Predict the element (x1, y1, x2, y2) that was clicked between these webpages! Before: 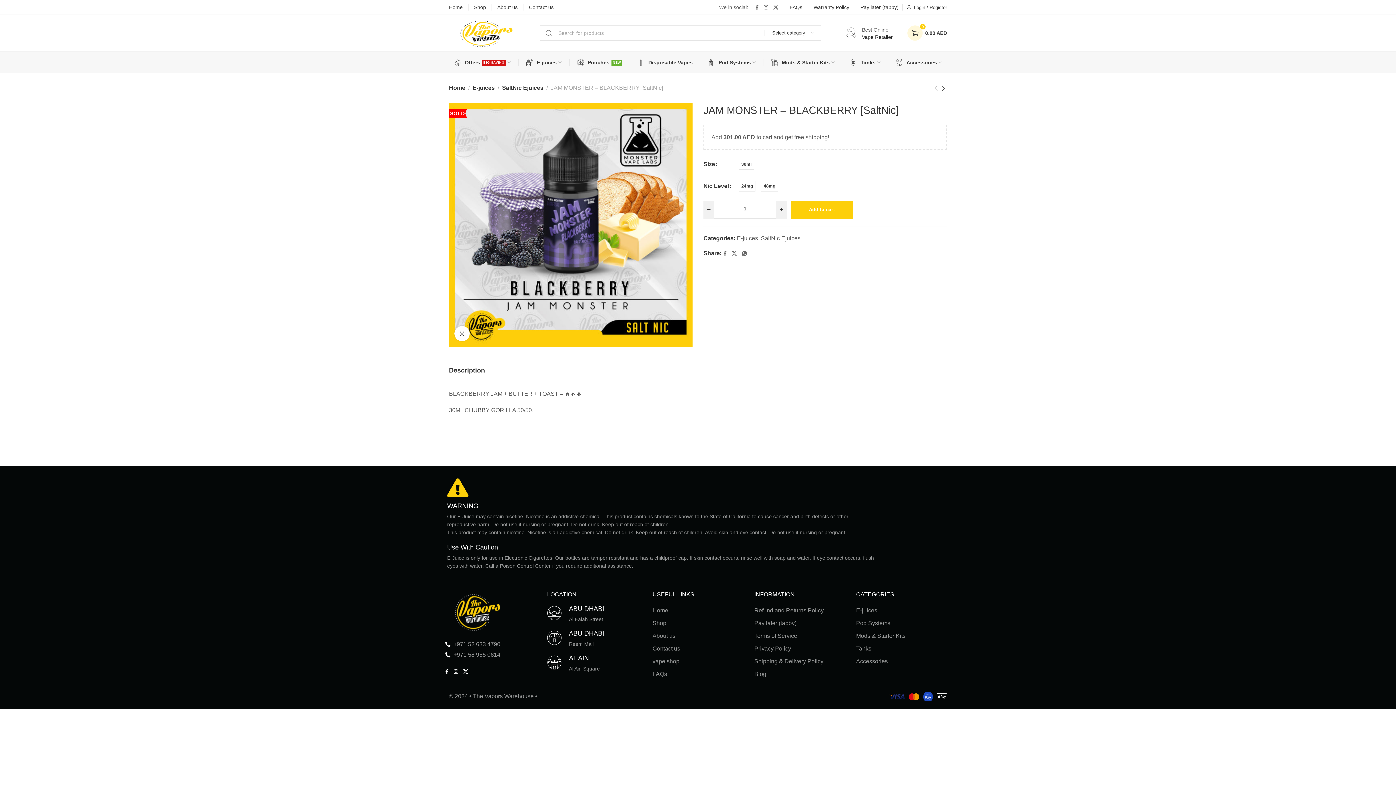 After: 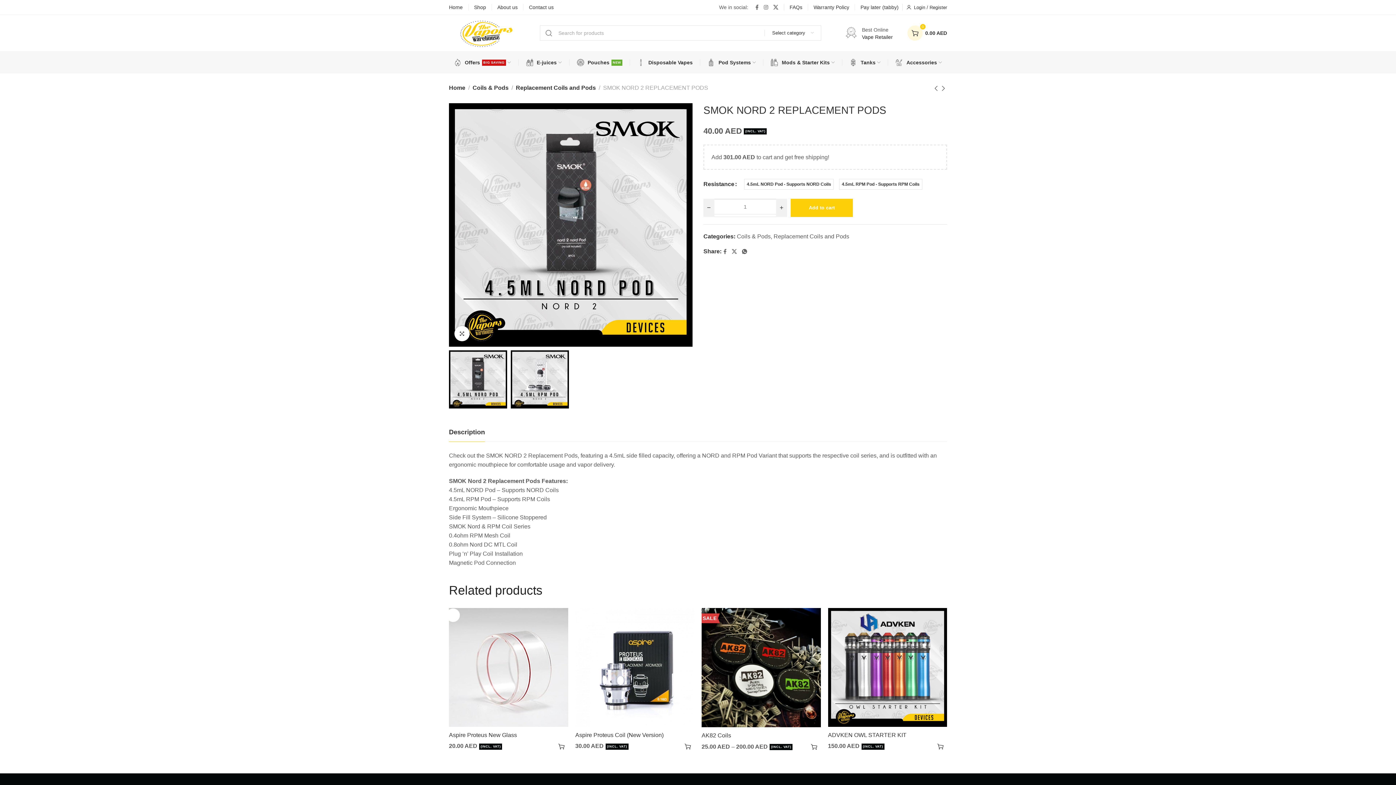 Action: bbox: (940, 84, 947, 92)